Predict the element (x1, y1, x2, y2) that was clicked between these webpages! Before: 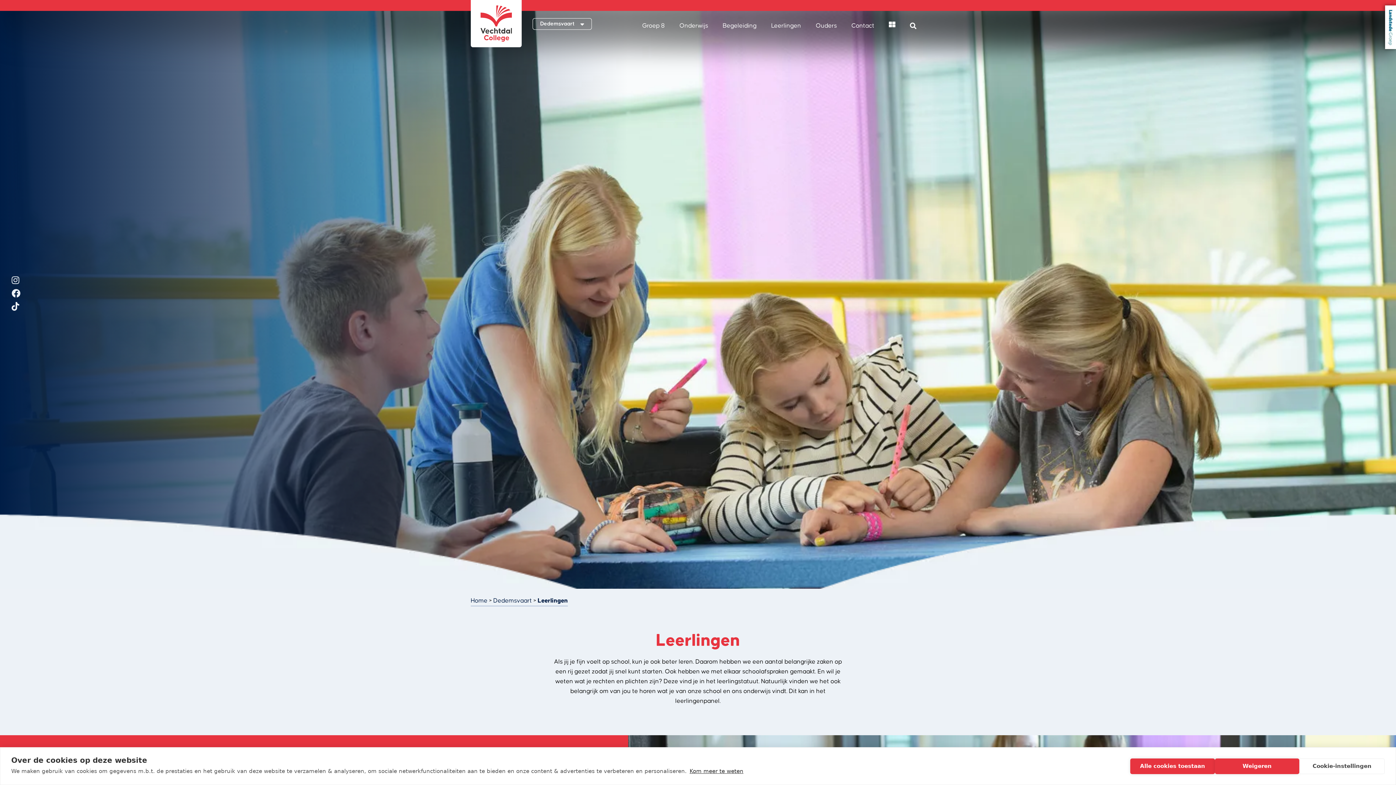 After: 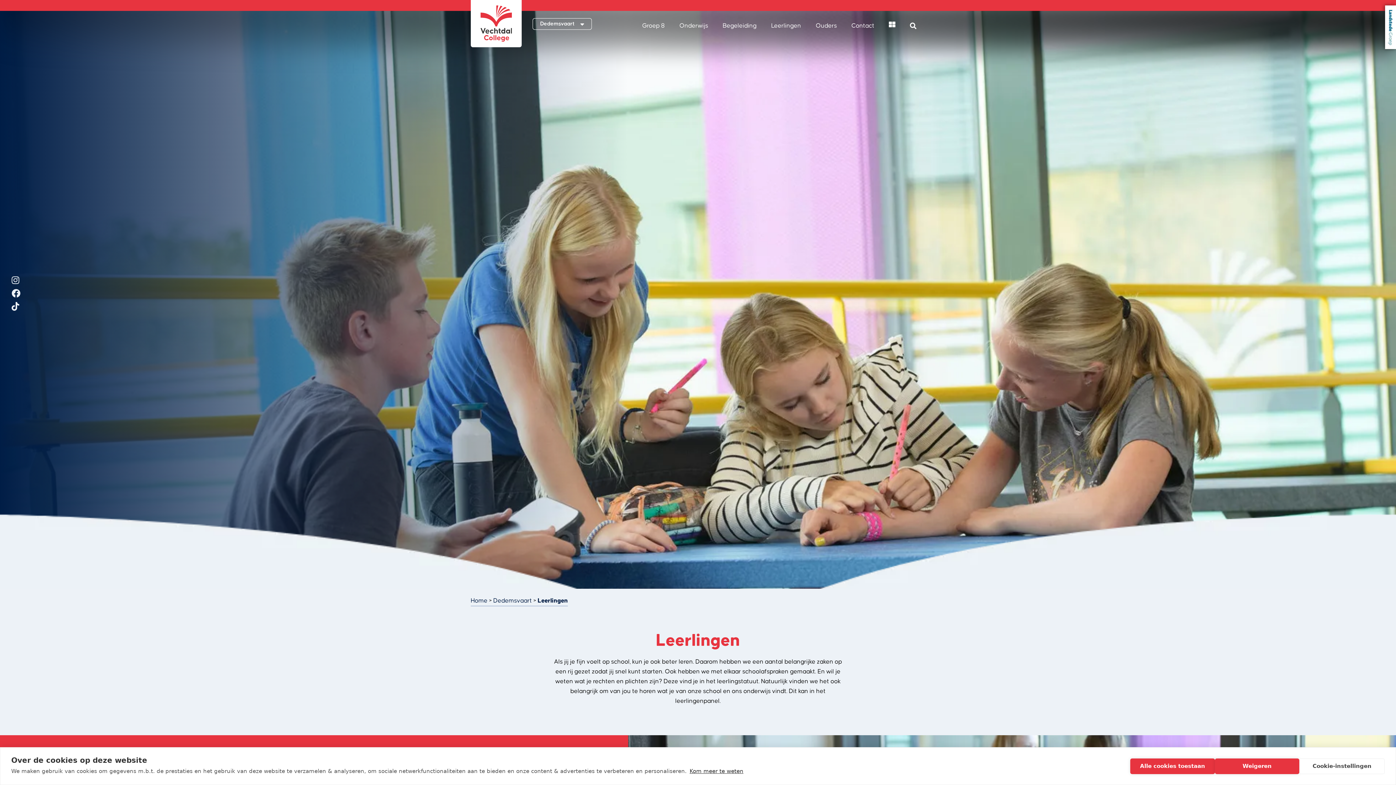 Action: label: Leerlingen bbox: (537, 597, 568, 604)